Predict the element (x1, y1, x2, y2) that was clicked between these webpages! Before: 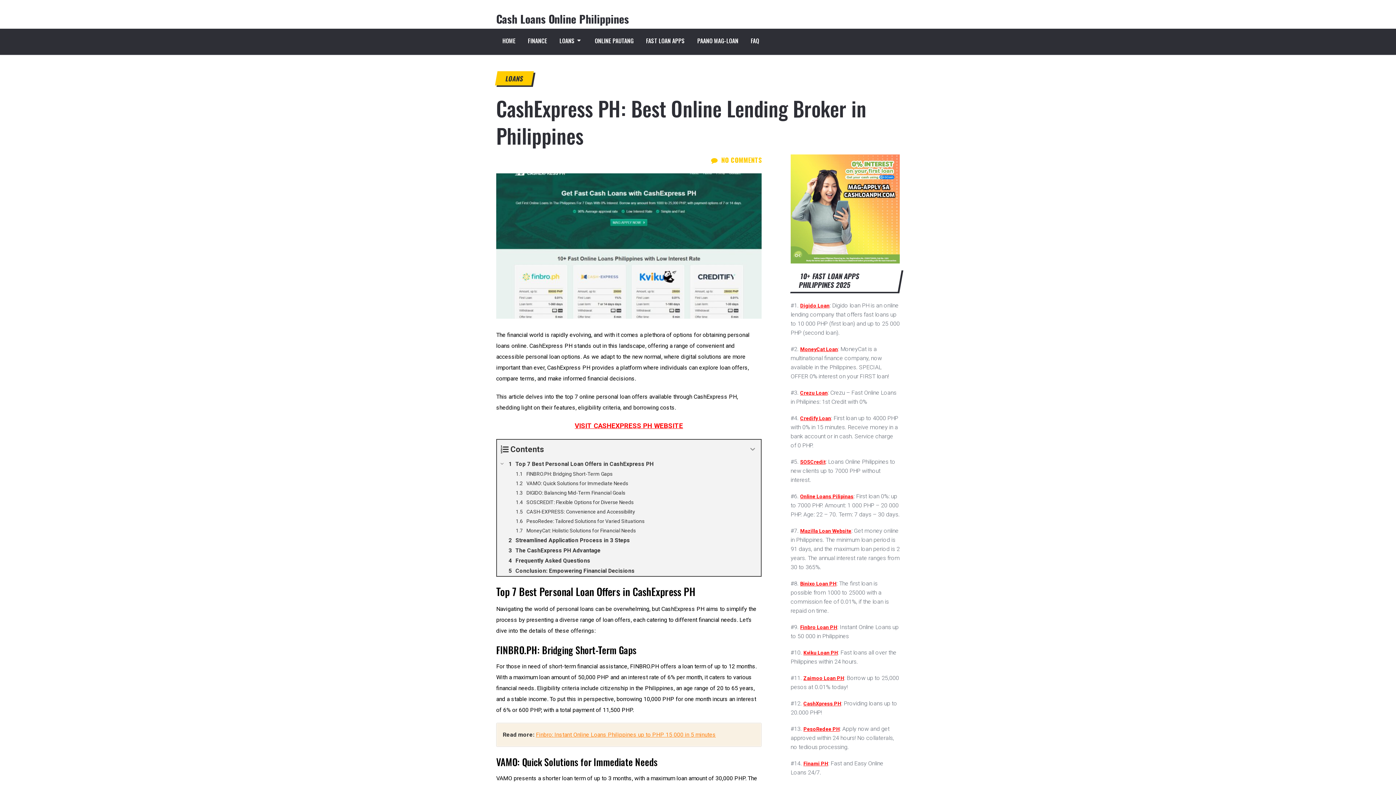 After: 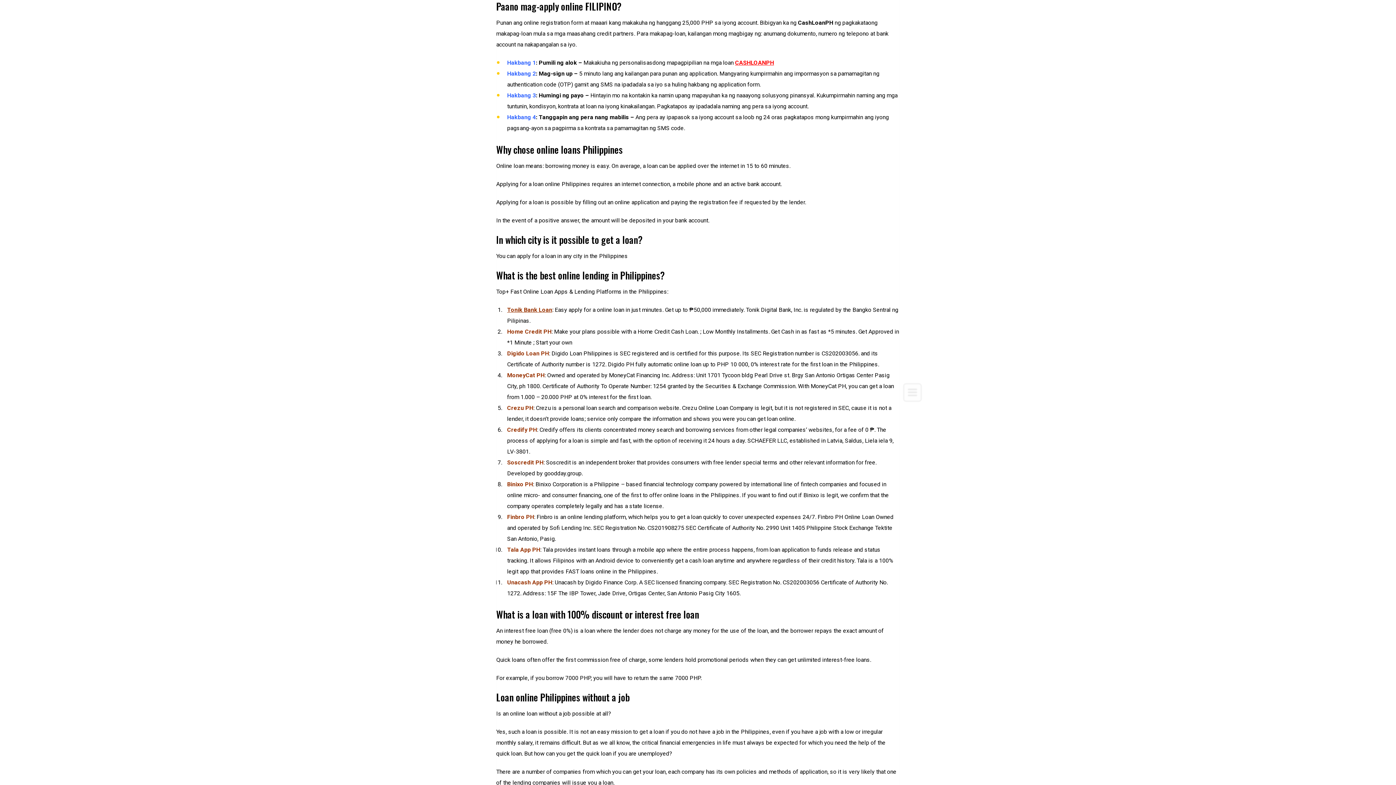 Action: bbox: (691, 28, 744, 54) label: PAANO MAG-LOAN